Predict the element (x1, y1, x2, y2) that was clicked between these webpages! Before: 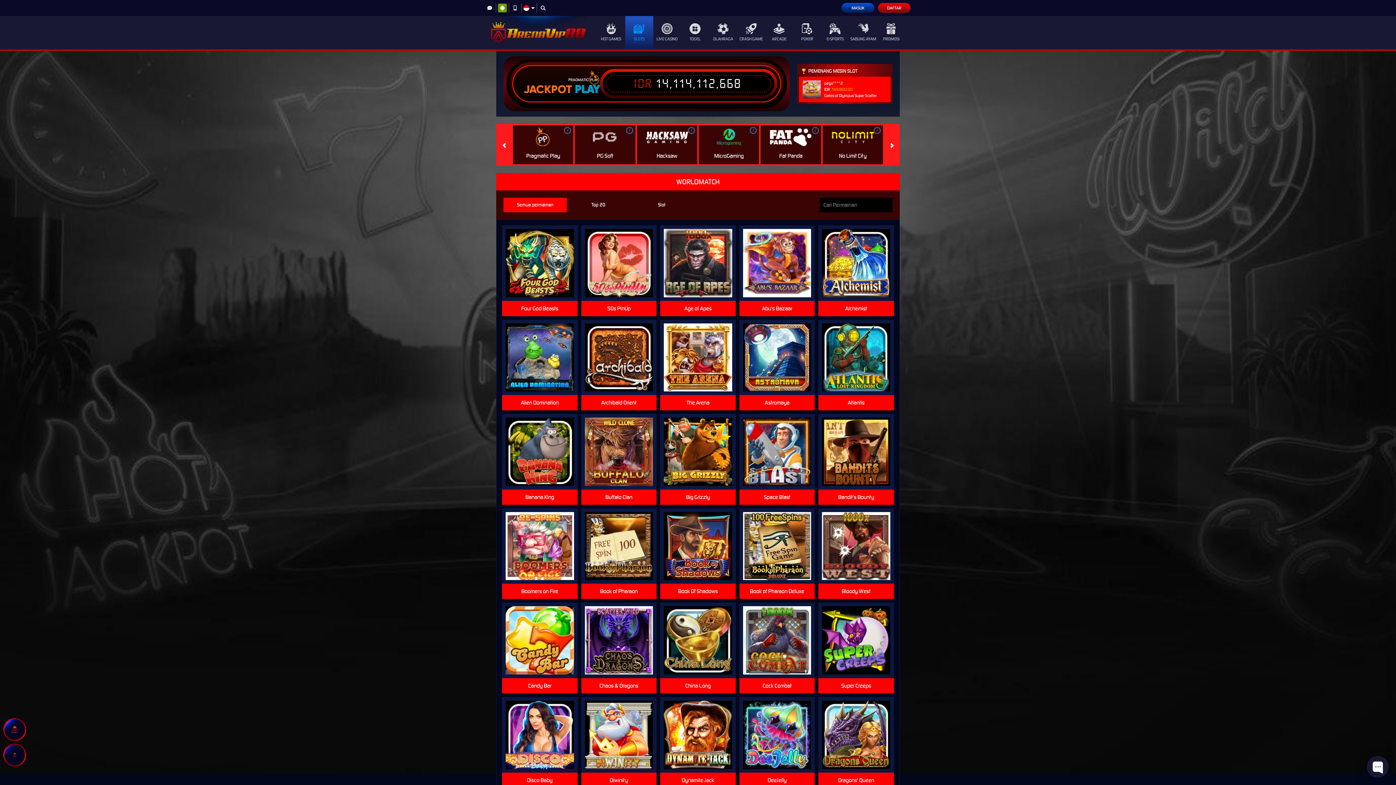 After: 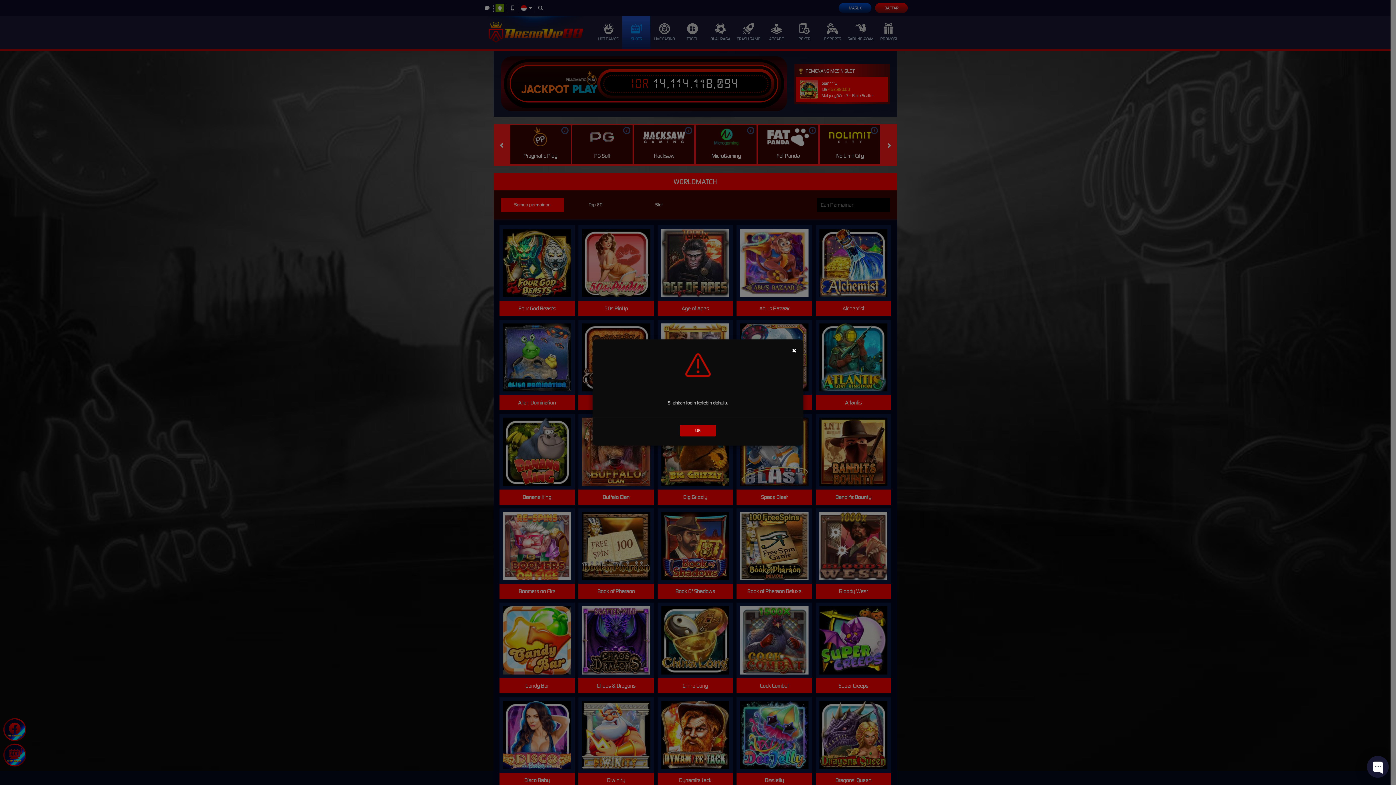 Action: label: MAIN bbox: (671, 349, 724, 365)